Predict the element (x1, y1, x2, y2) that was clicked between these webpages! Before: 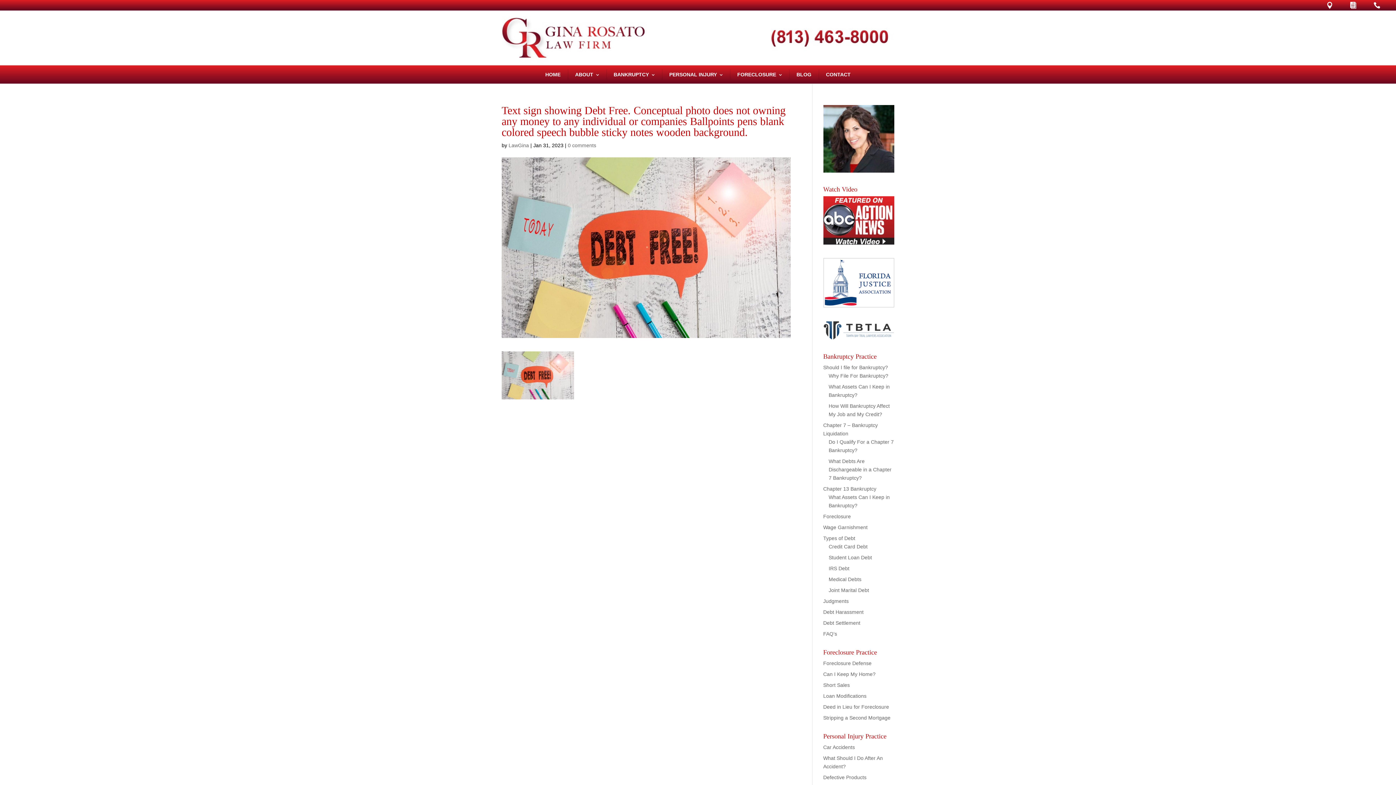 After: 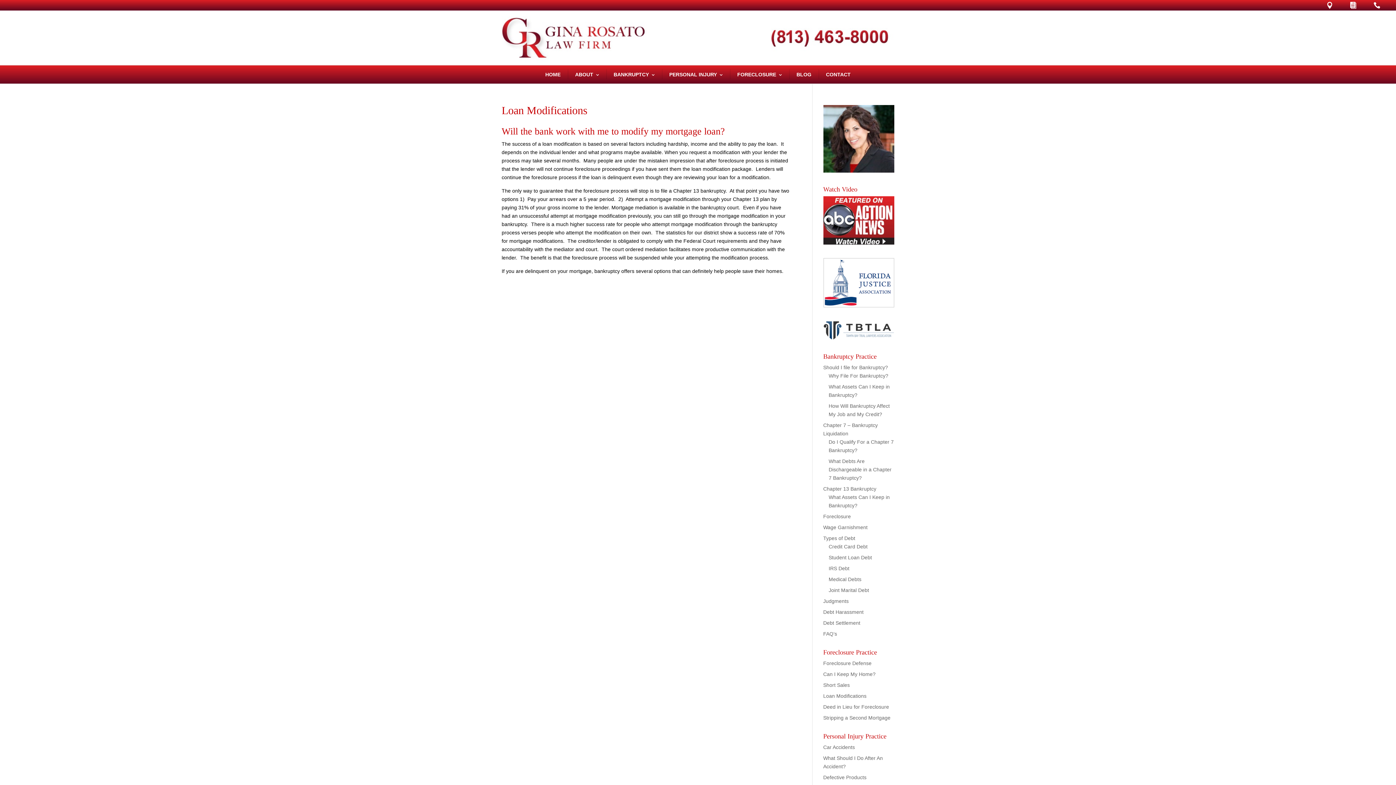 Action: label: Loan Modifications bbox: (823, 693, 866, 699)